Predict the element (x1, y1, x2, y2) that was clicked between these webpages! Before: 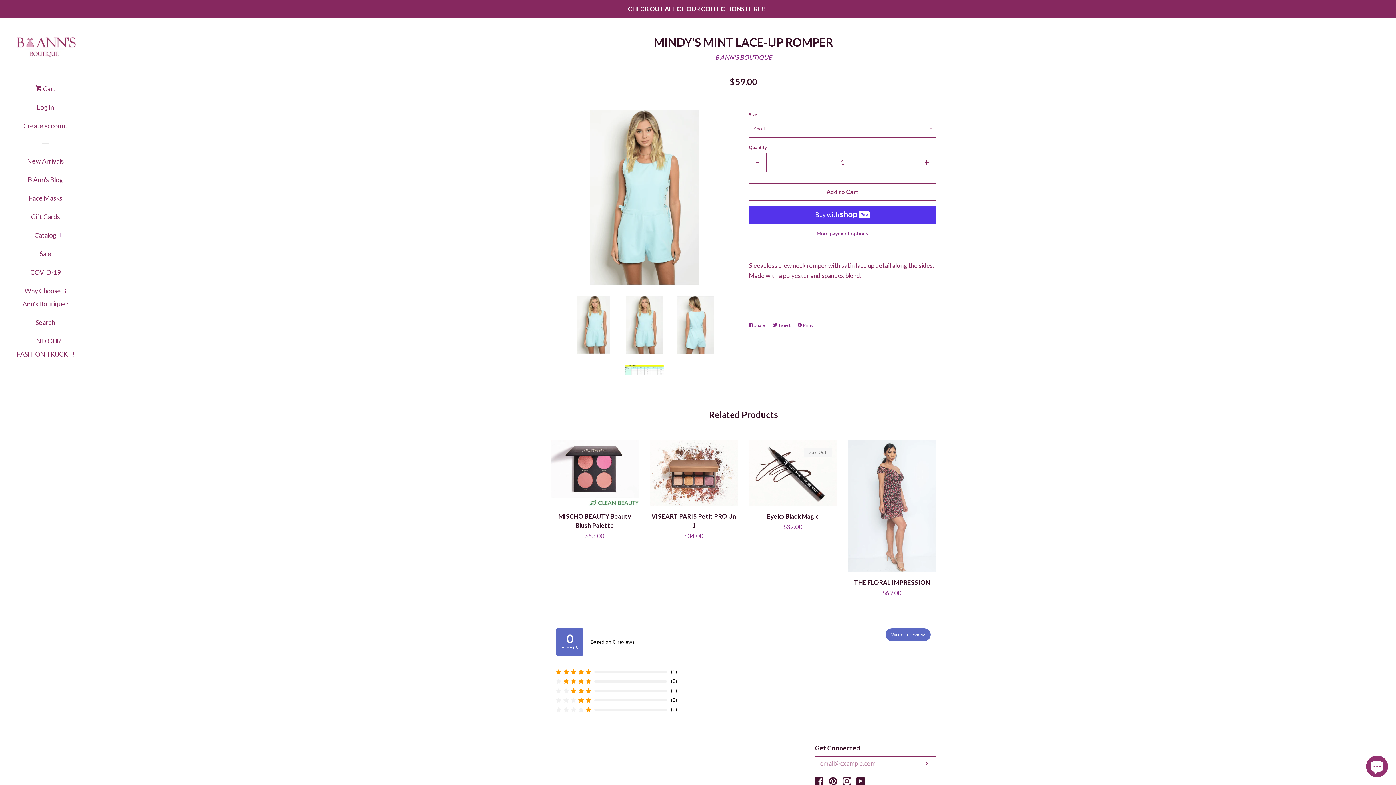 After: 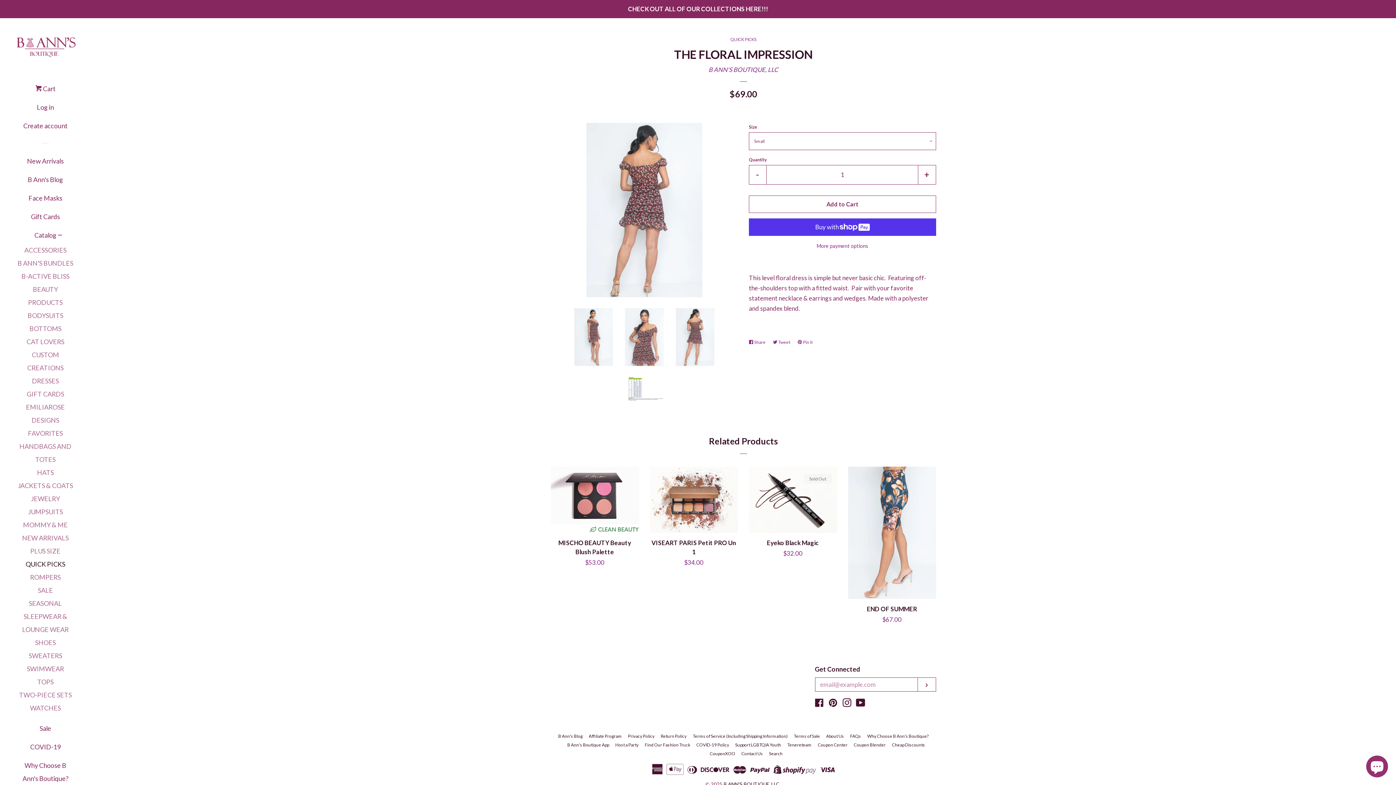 Action: bbox: (848, 440, 936, 605) label: THE FLORAL IMPRESSION

Regular price
$69.00